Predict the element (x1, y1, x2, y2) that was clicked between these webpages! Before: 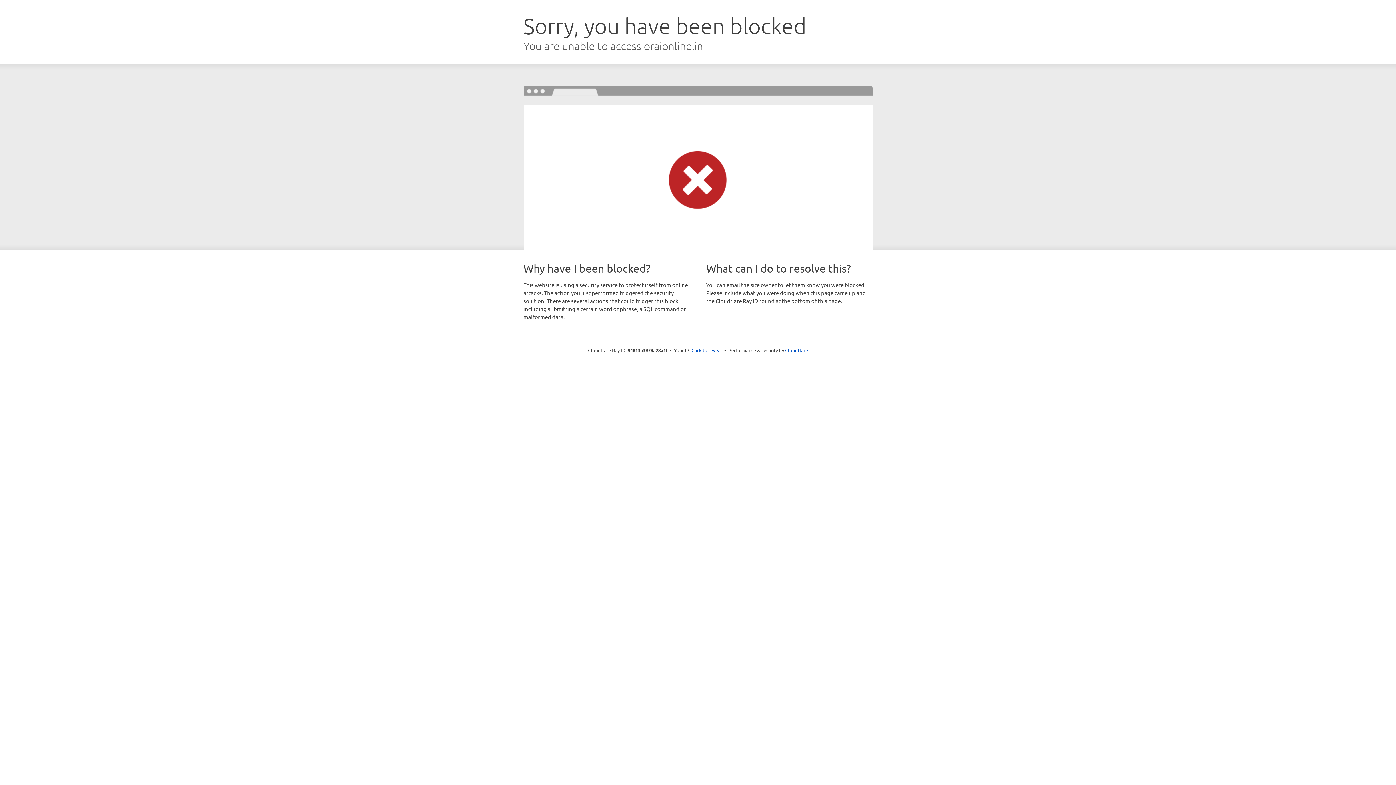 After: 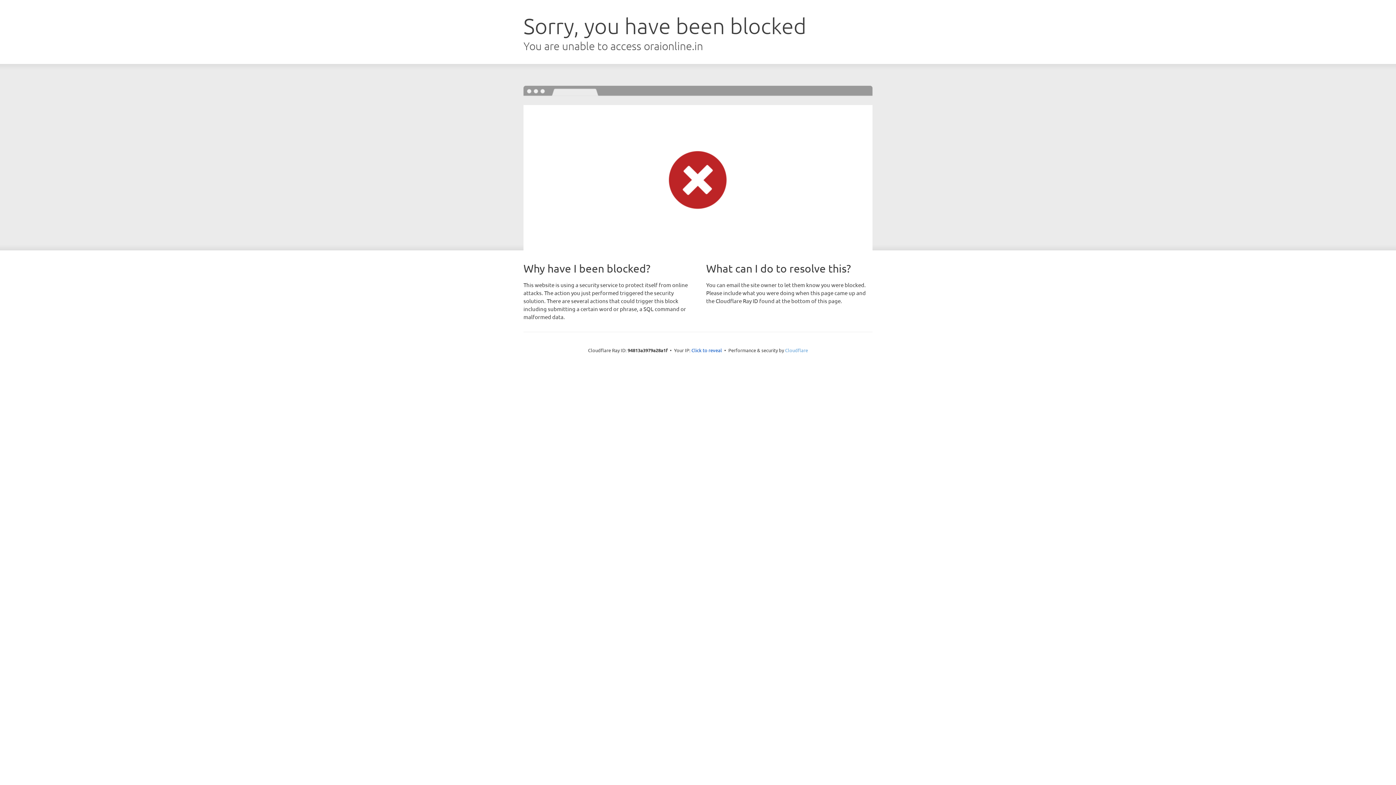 Action: bbox: (785, 347, 808, 353) label: Cloudflare